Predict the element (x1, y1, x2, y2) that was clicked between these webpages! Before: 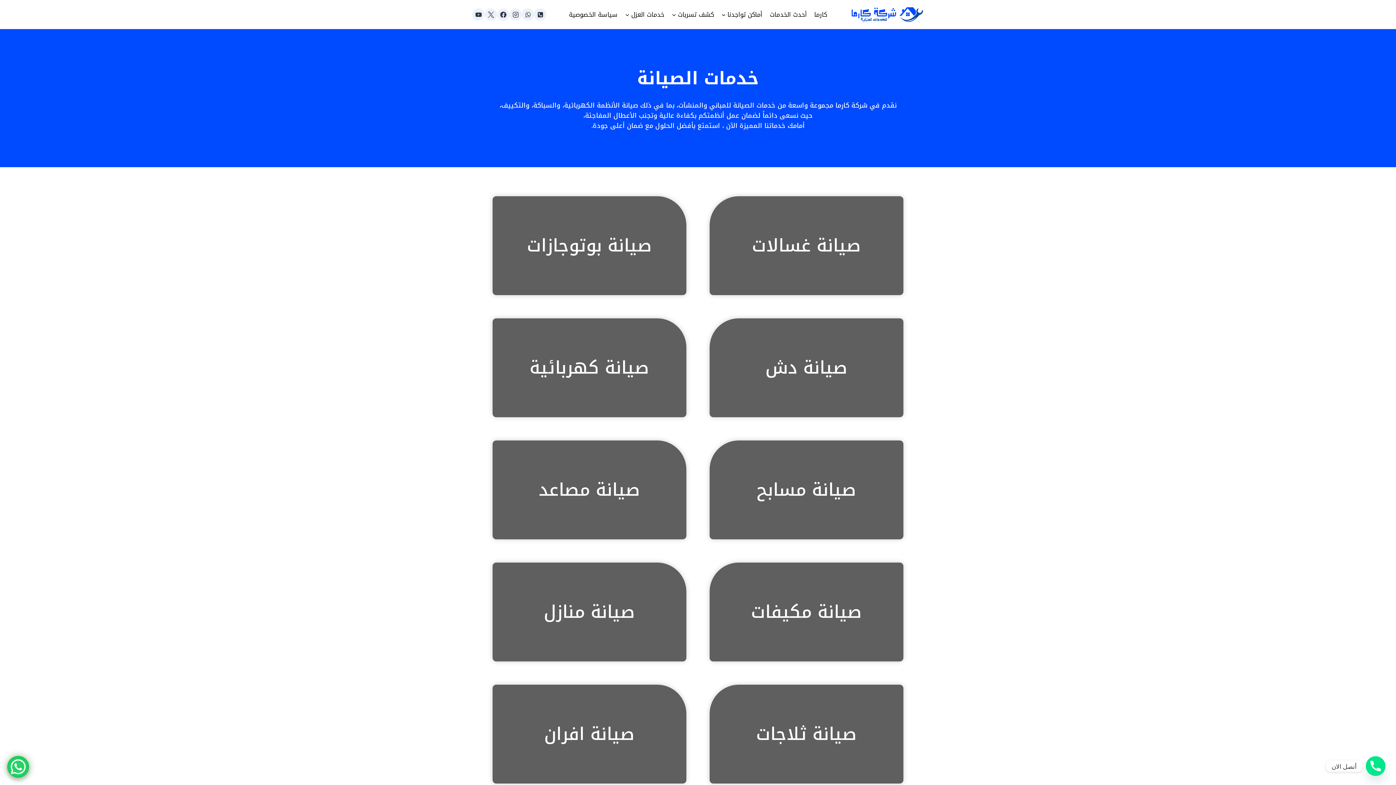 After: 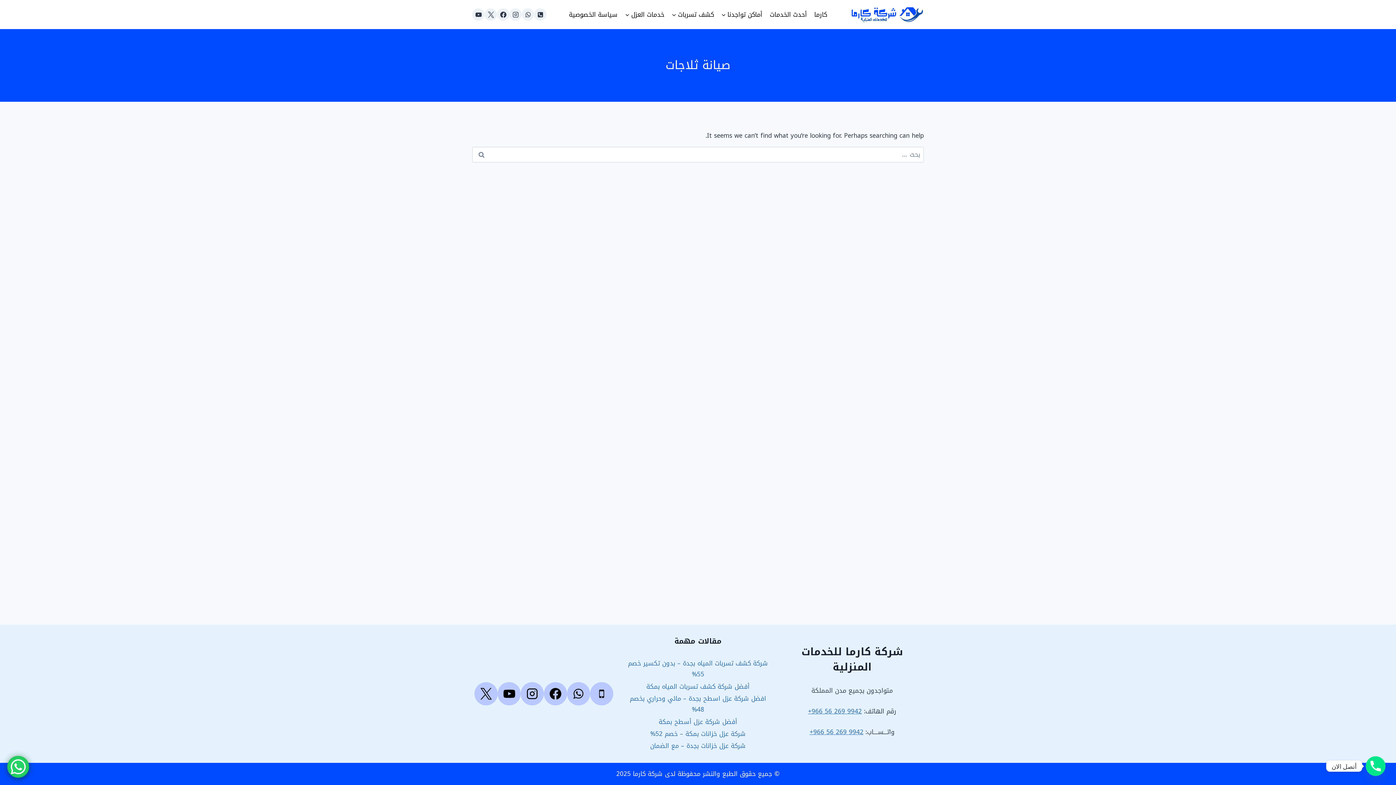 Action: bbox: (709, 685, 903, 784)